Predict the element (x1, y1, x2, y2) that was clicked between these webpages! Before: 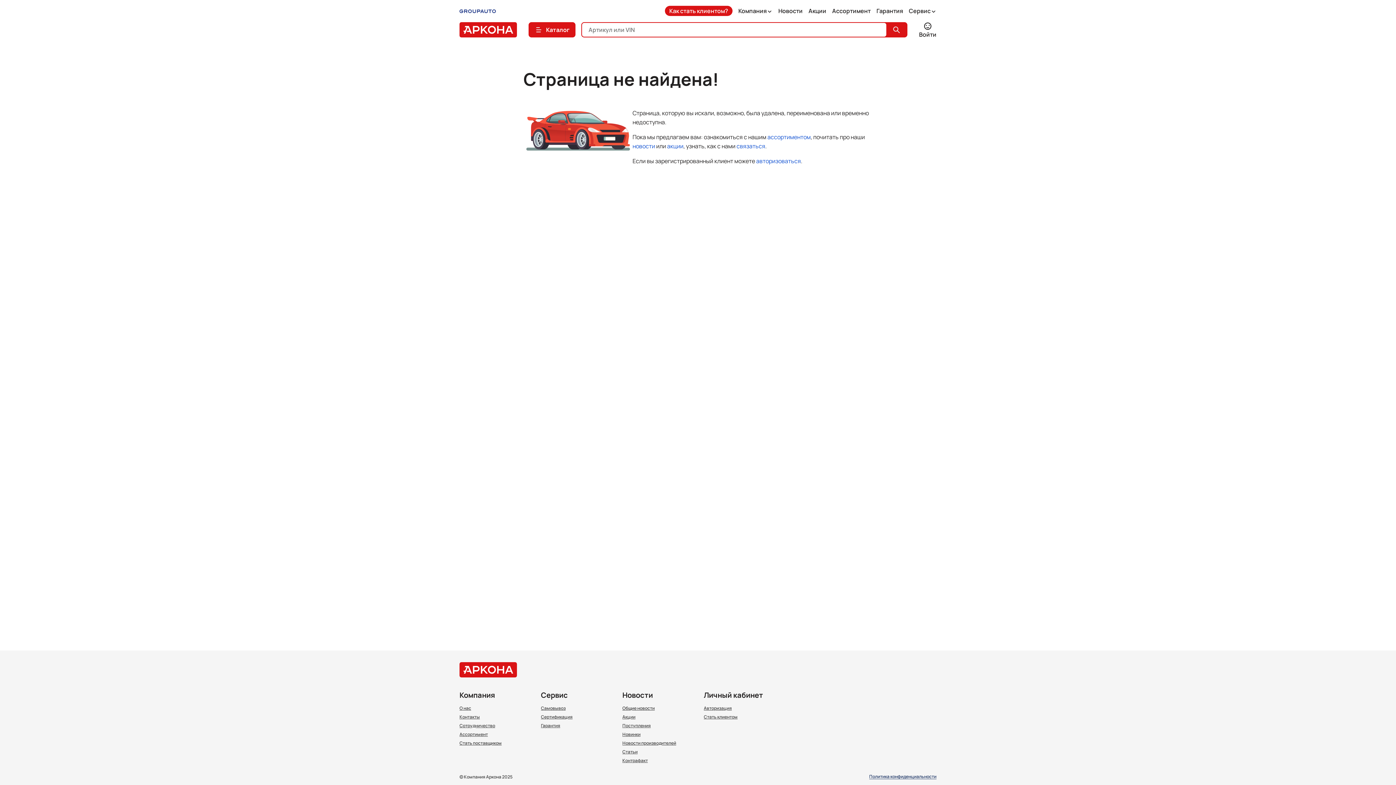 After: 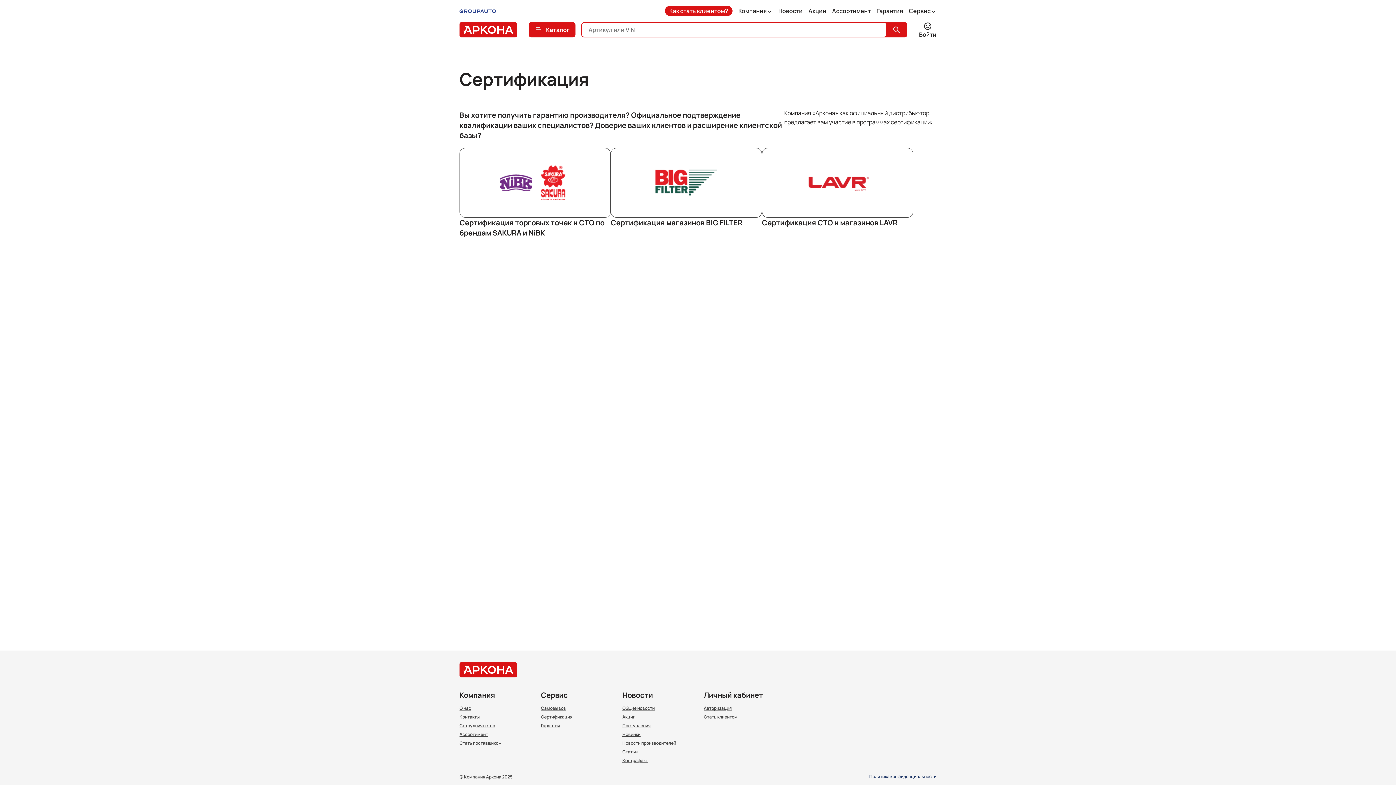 Action: label: Сертификация bbox: (541, 715, 572, 719)